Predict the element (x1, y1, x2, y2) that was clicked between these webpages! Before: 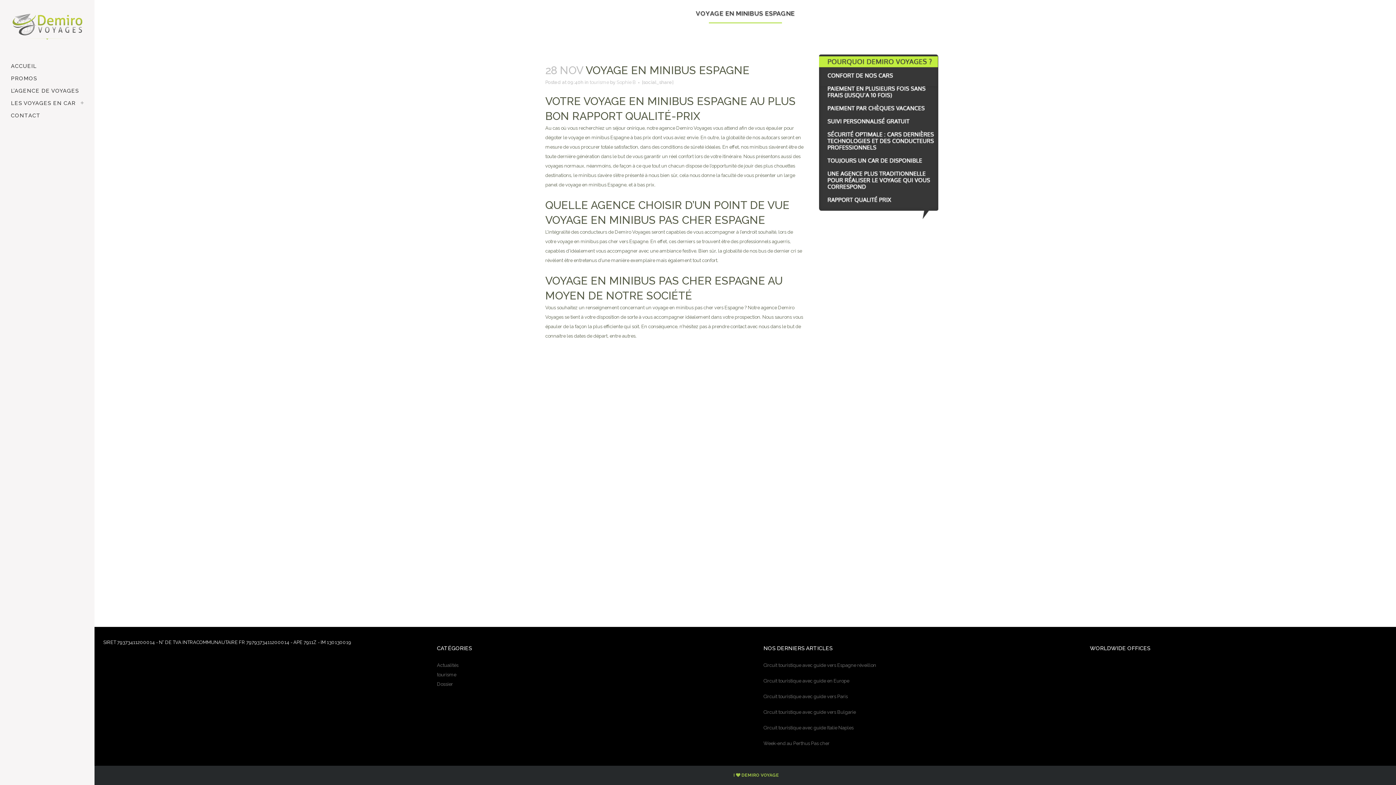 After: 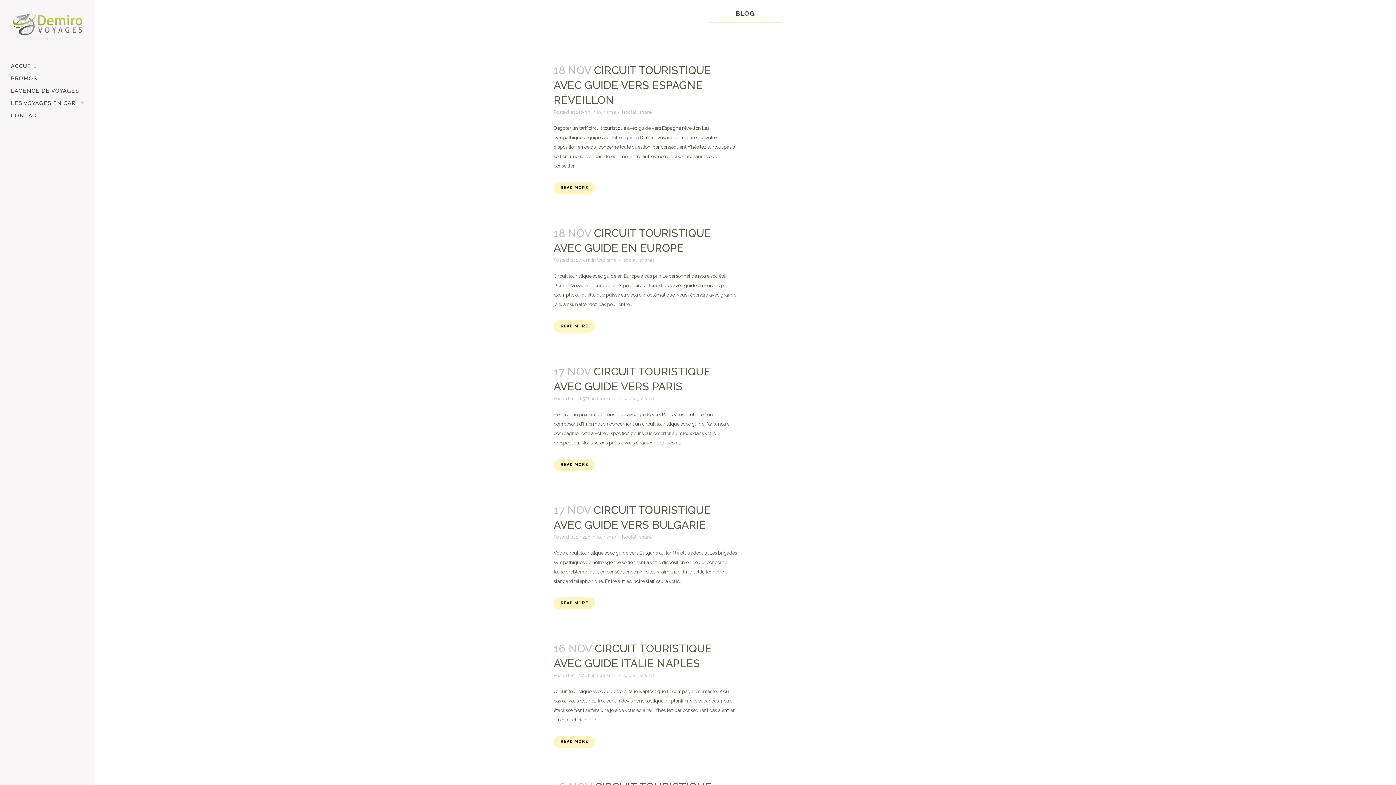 Action: label: Dossier bbox: (437, 681, 453, 687)